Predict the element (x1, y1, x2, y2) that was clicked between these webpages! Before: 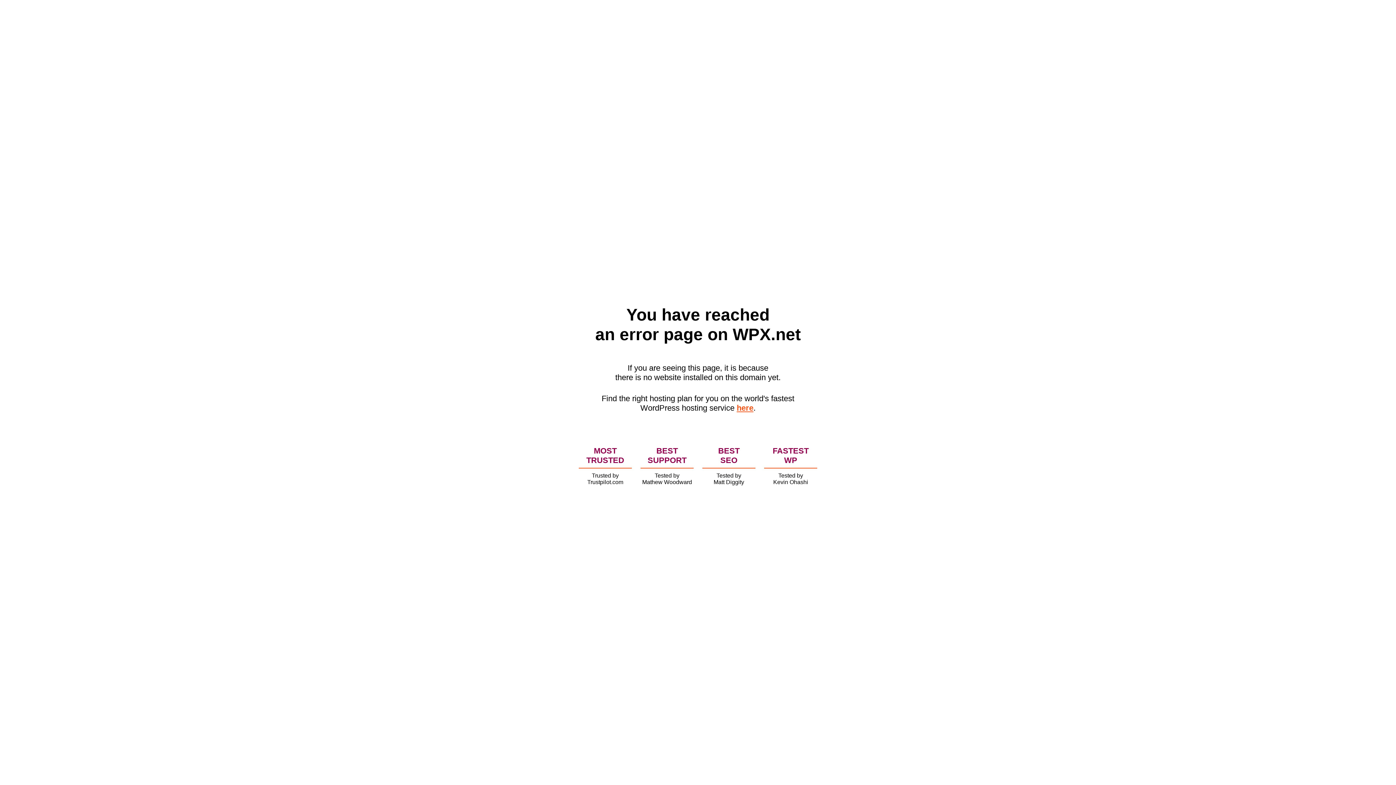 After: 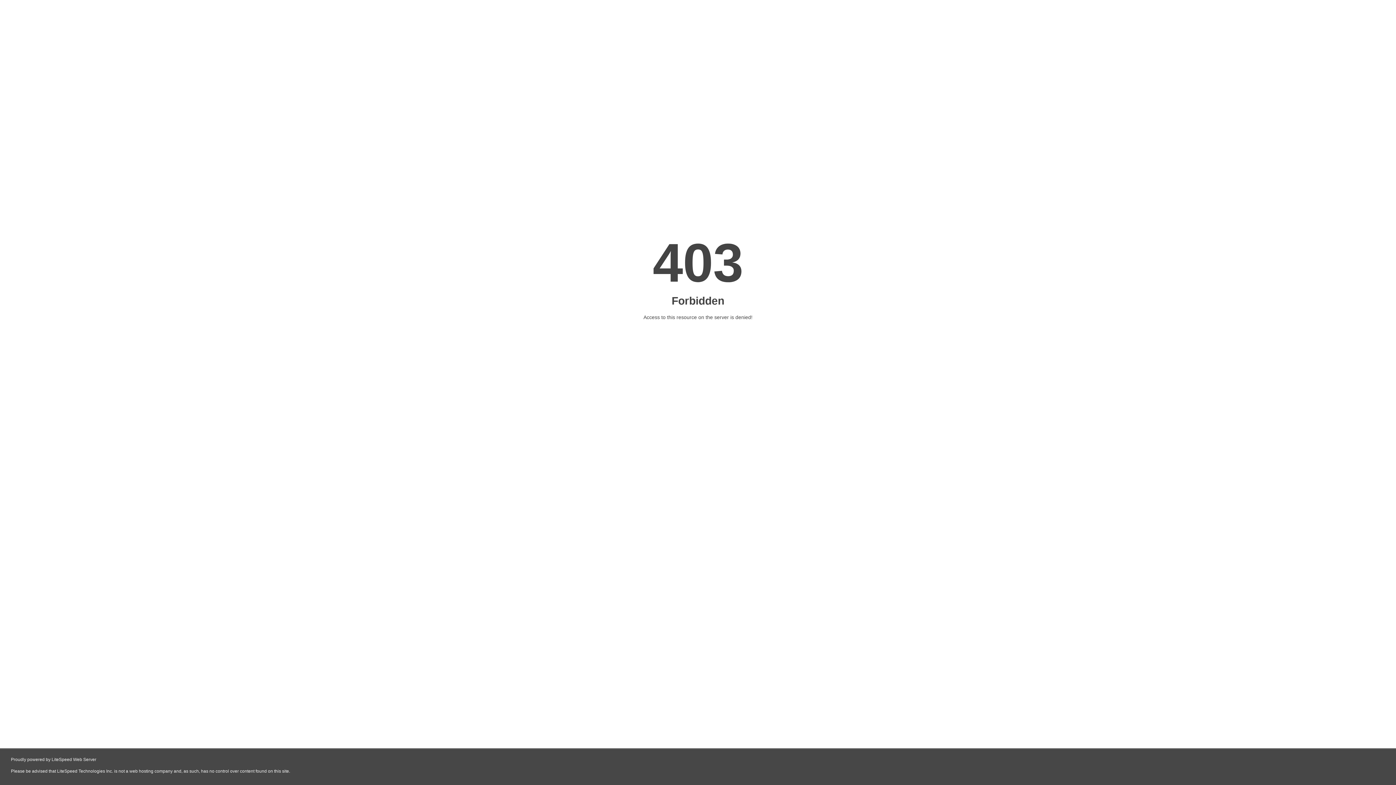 Action: label: here bbox: (736, 403, 753, 412)